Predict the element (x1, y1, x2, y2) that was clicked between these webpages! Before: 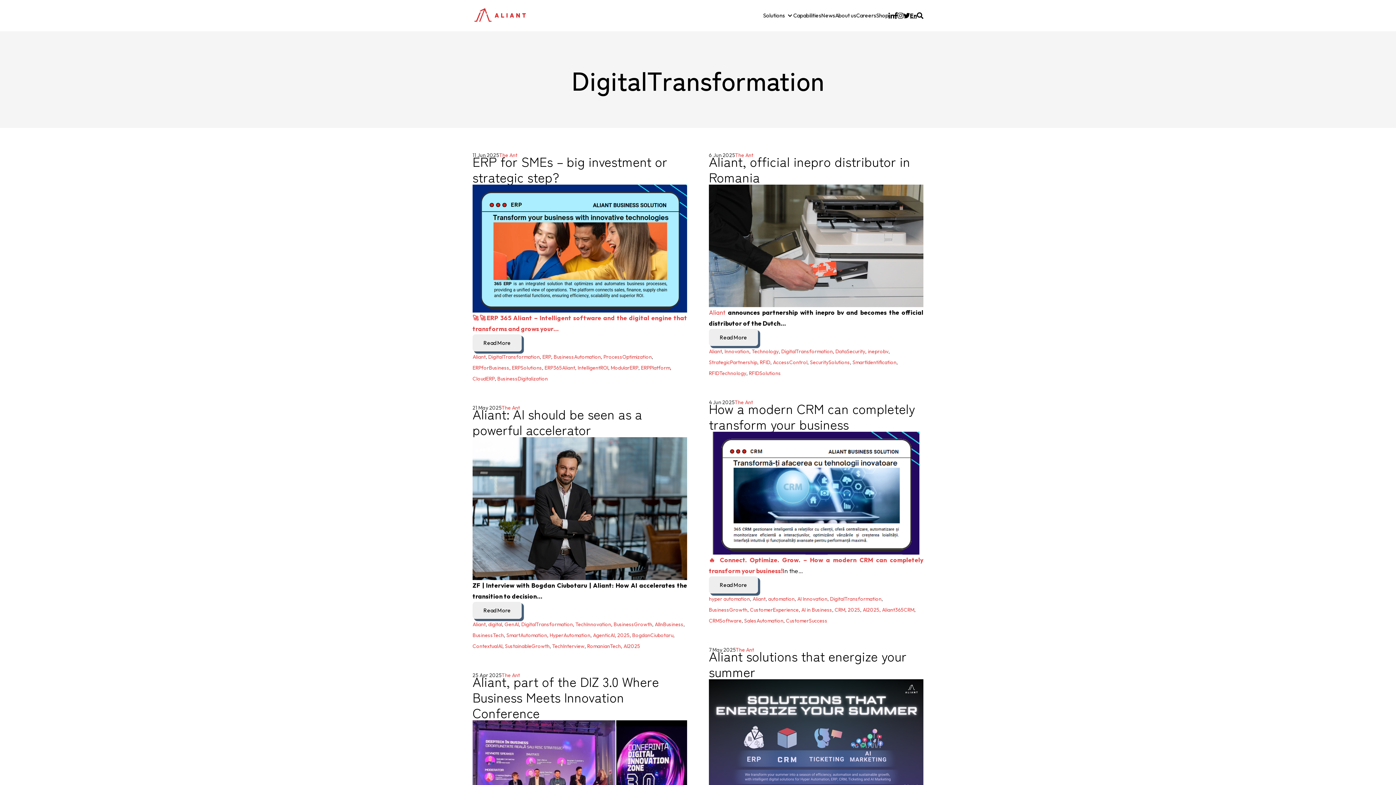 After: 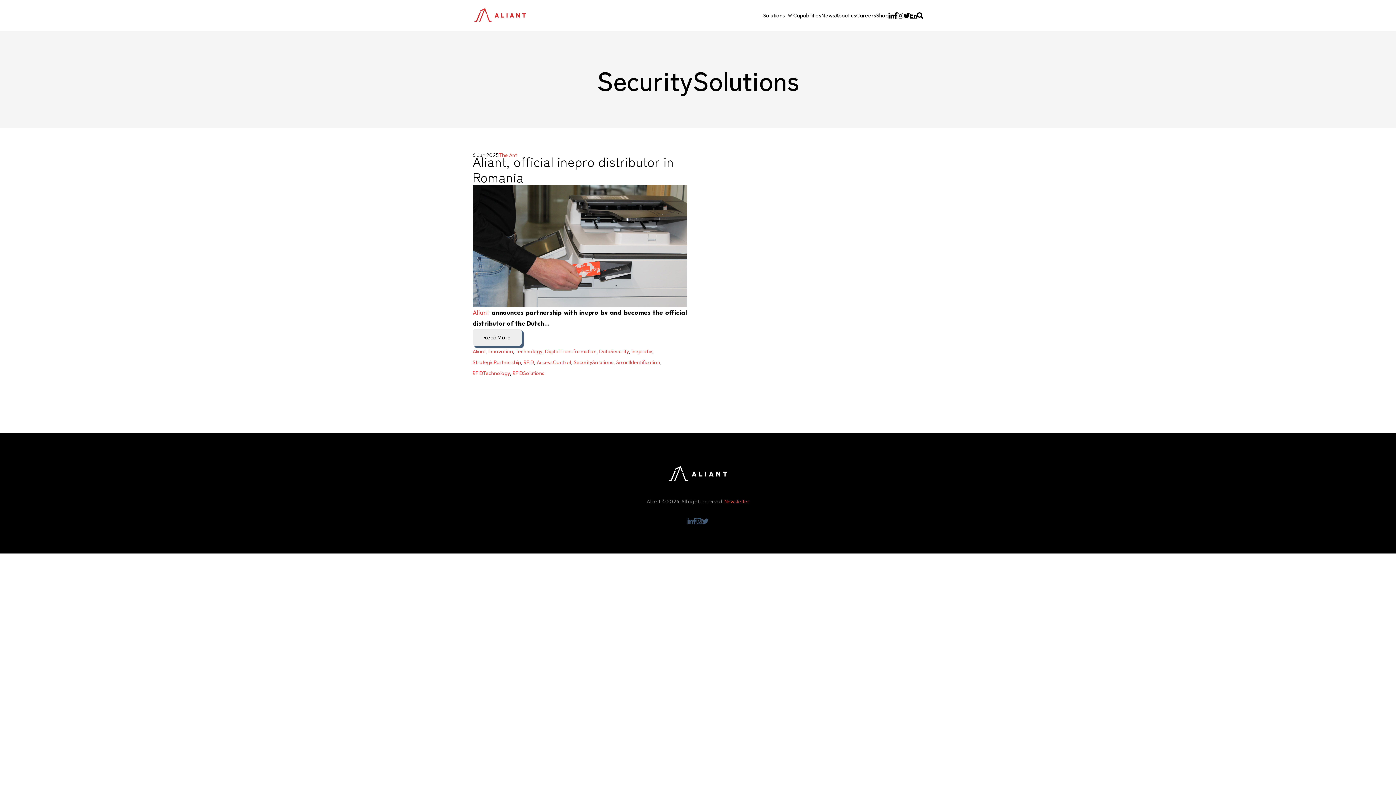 Action: bbox: (810, 359, 850, 365) label: SecuritySolutions